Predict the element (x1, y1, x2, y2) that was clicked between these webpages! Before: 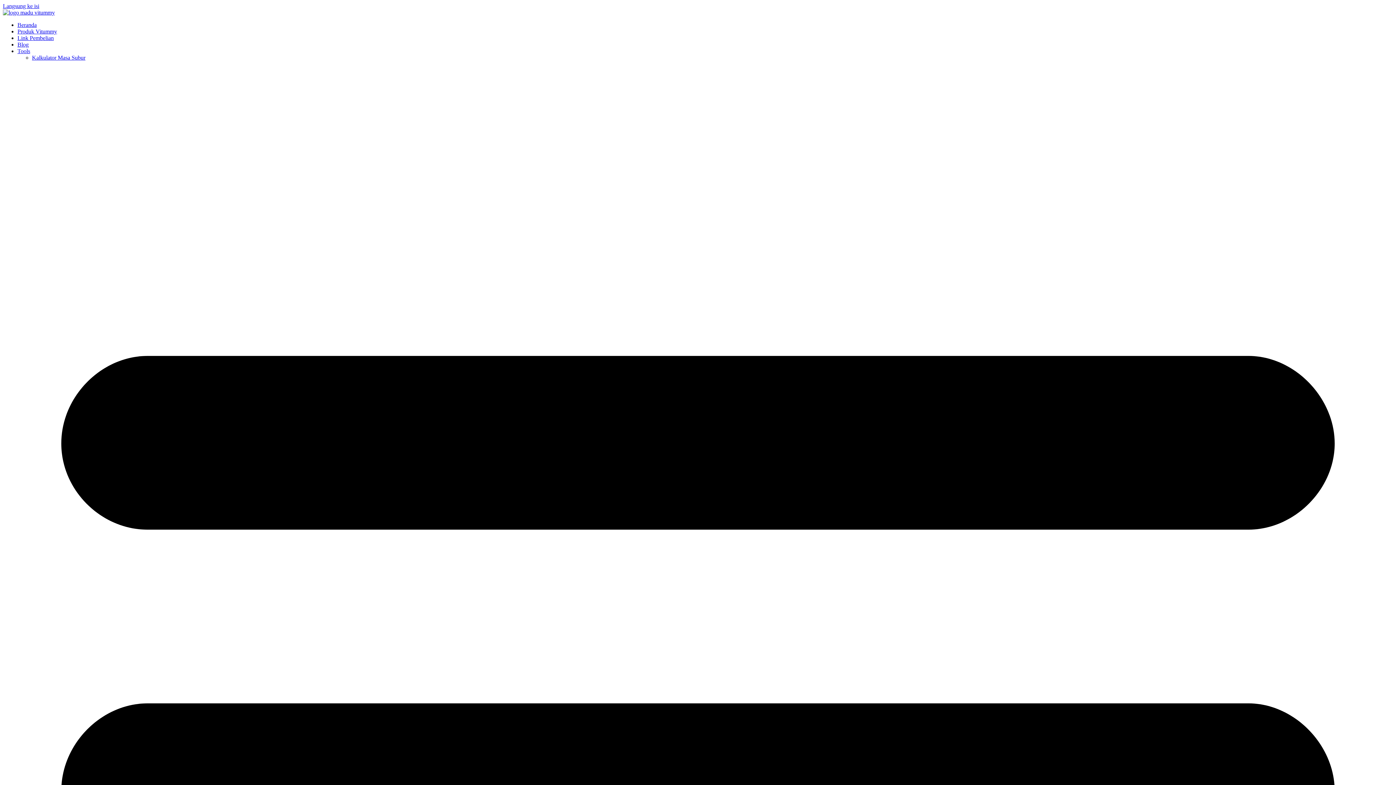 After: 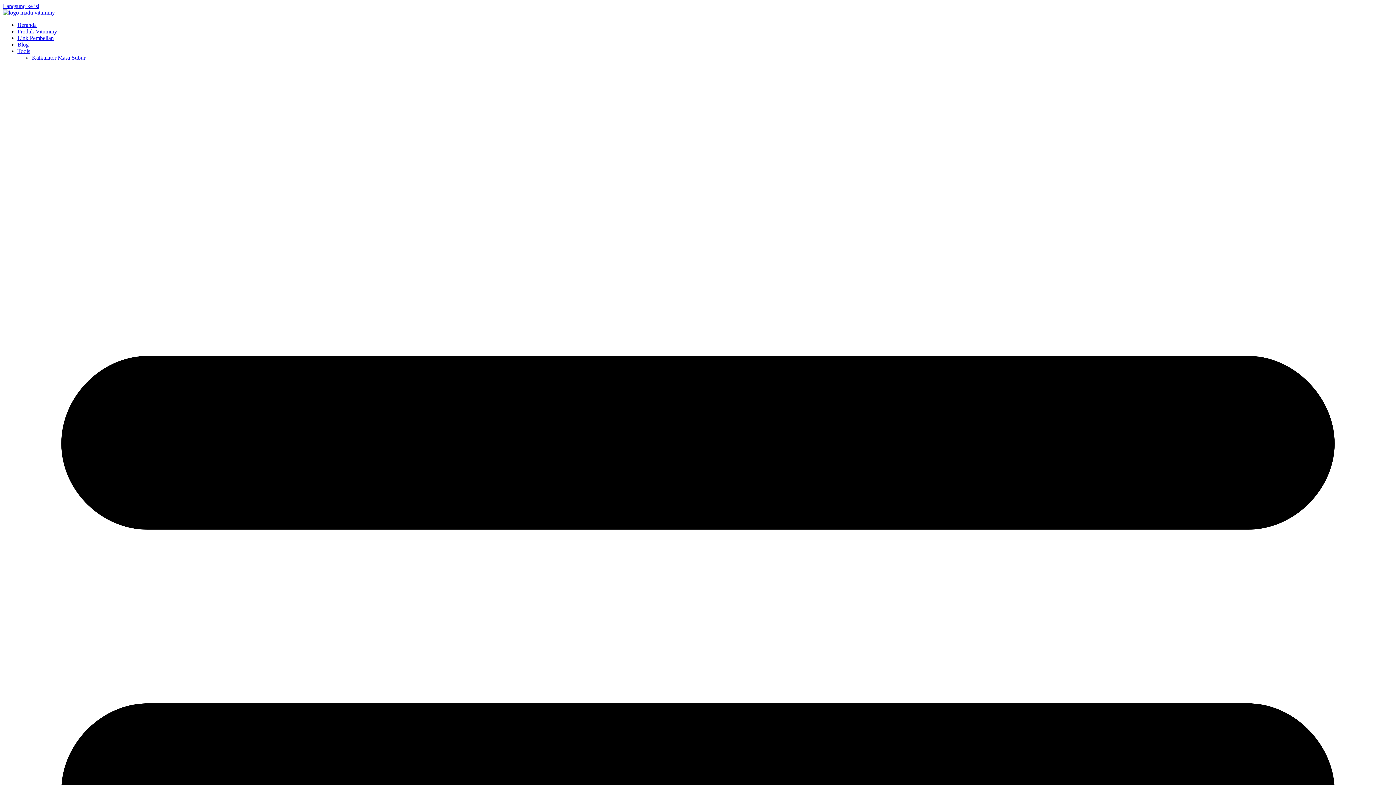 Action: label: Tools bbox: (17, 48, 30, 54)